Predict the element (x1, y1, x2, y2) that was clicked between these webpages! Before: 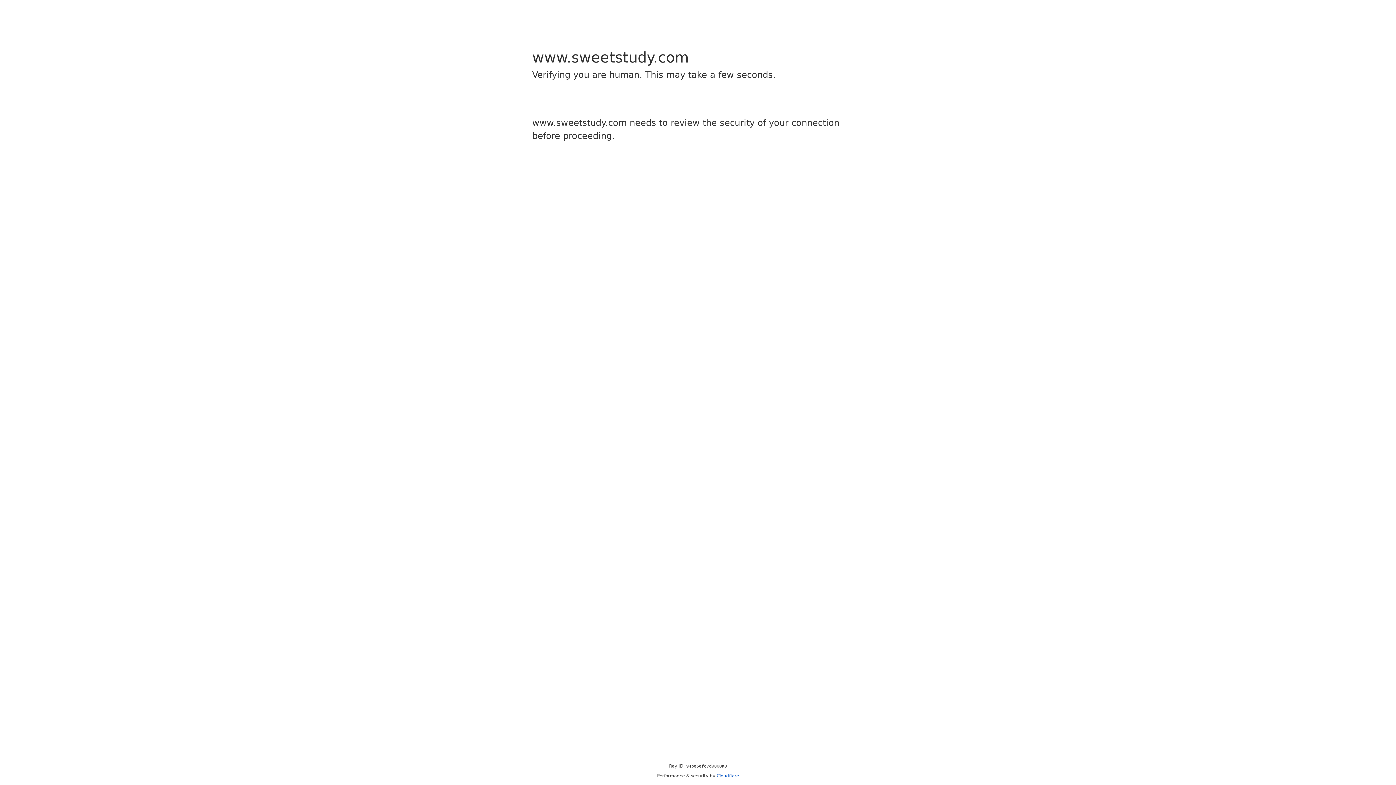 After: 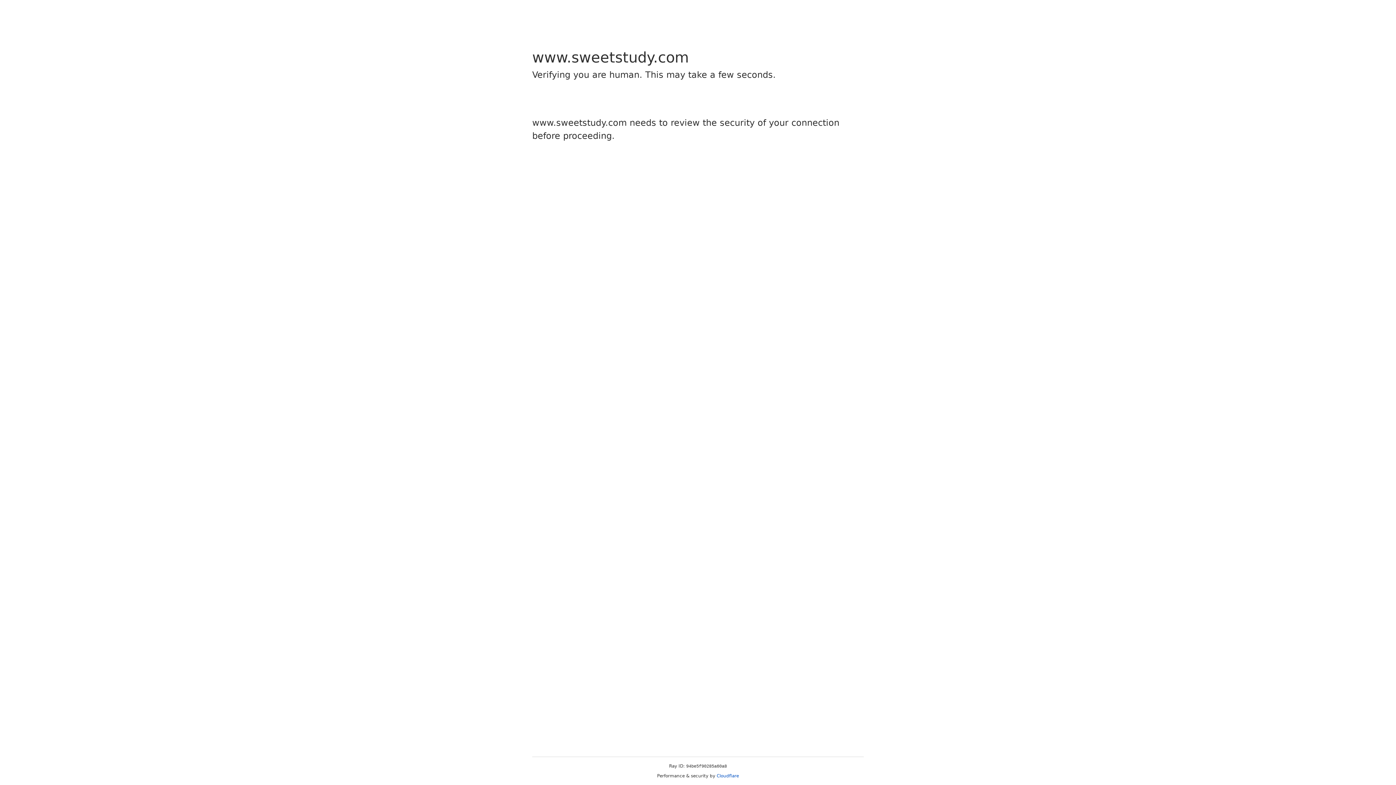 Action: bbox: (716, 773, 739, 778) label: Cloudflare